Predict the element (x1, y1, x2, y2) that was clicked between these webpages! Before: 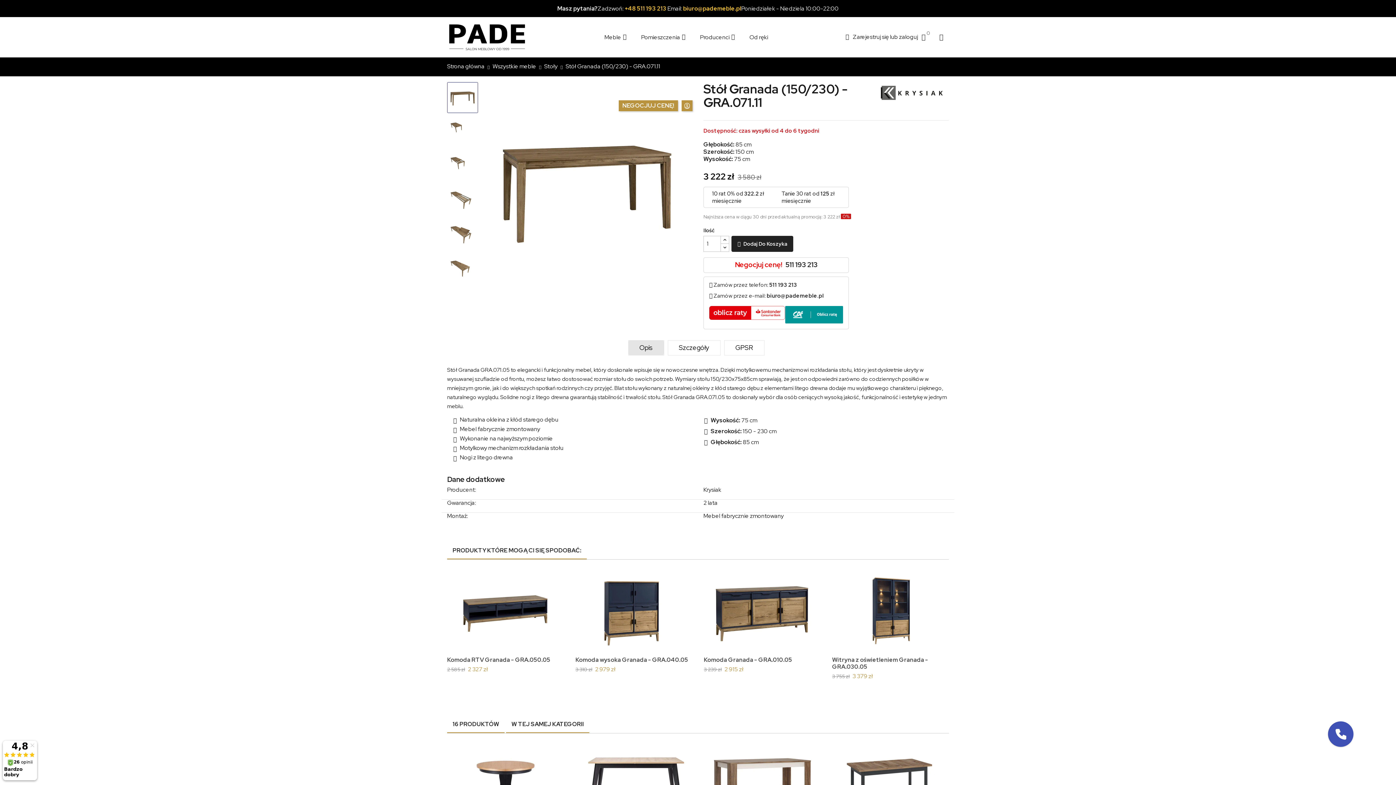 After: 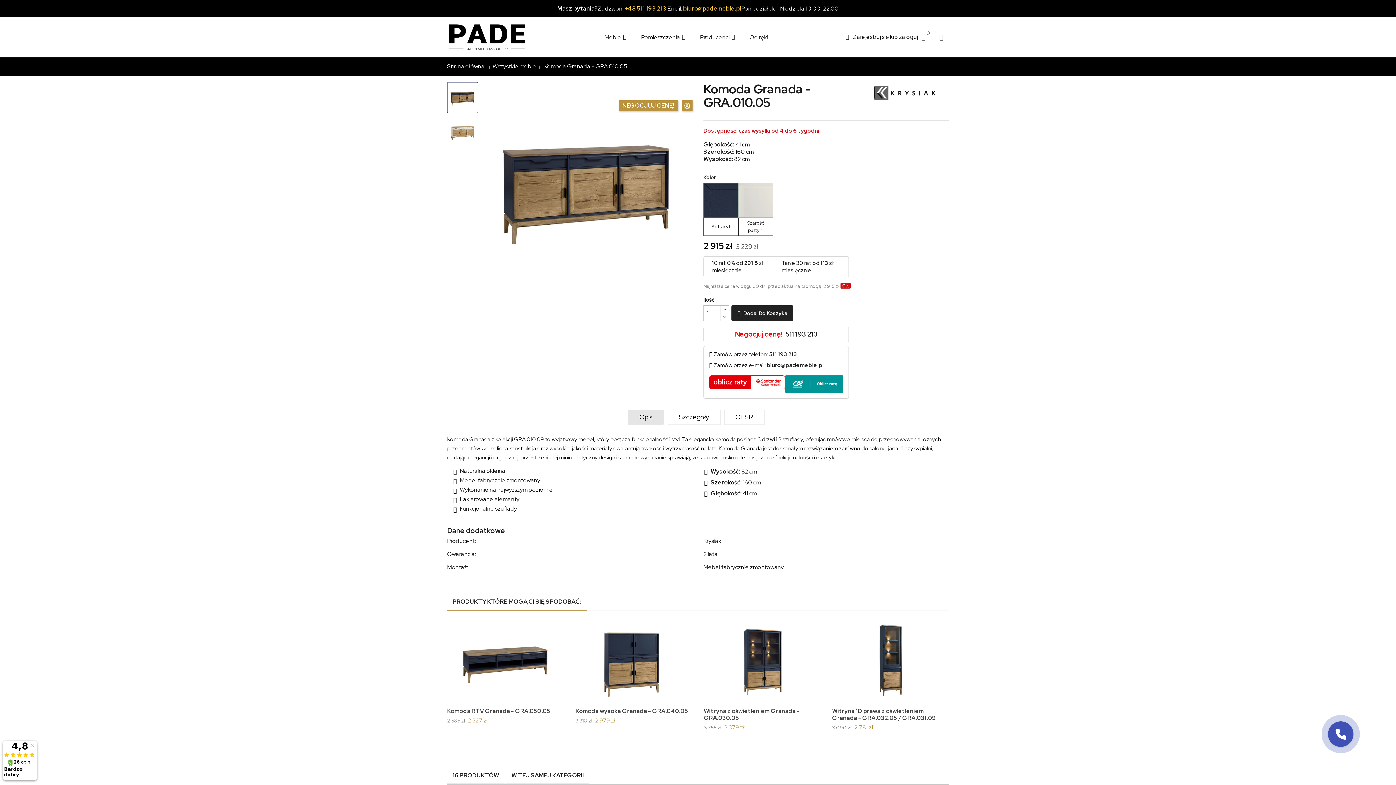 Action: bbox: (704, 570, 821, 648)